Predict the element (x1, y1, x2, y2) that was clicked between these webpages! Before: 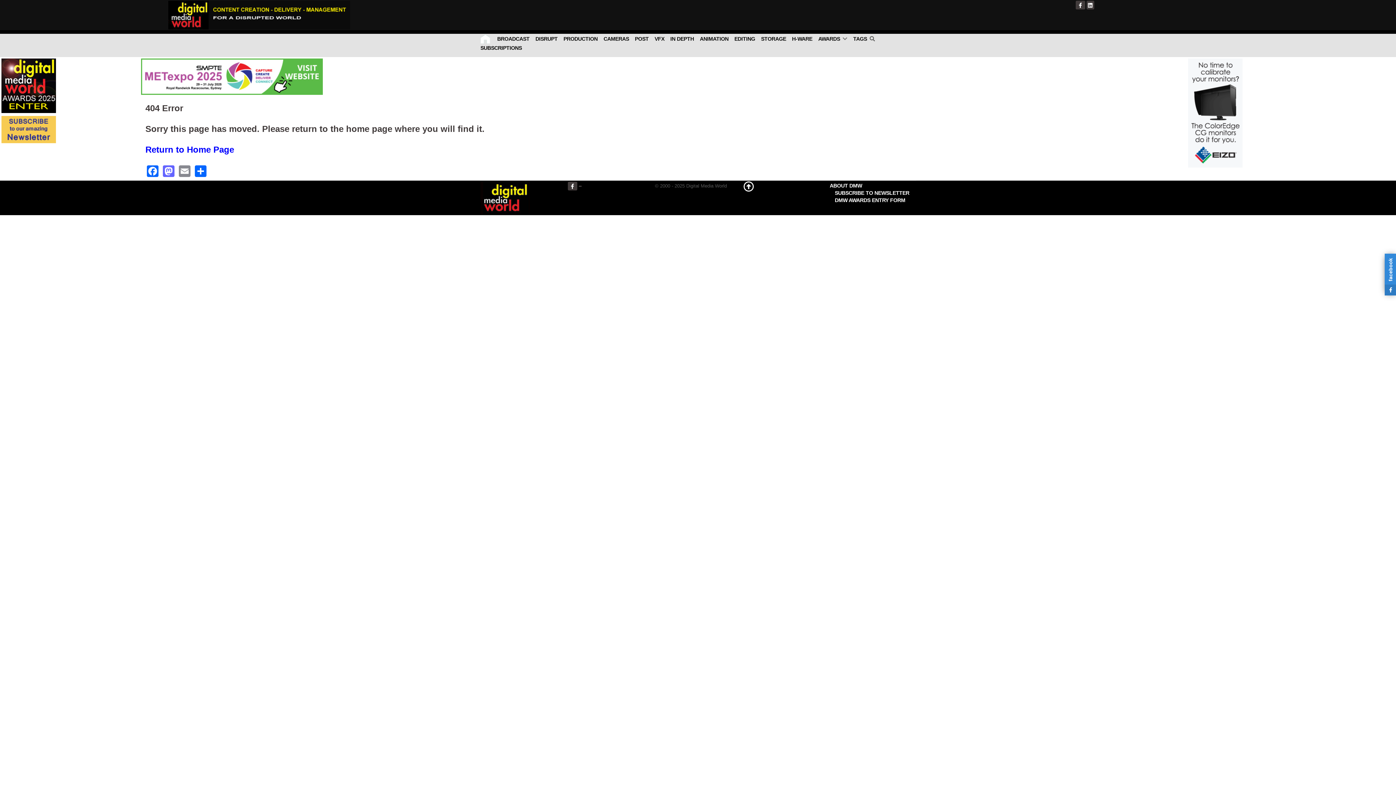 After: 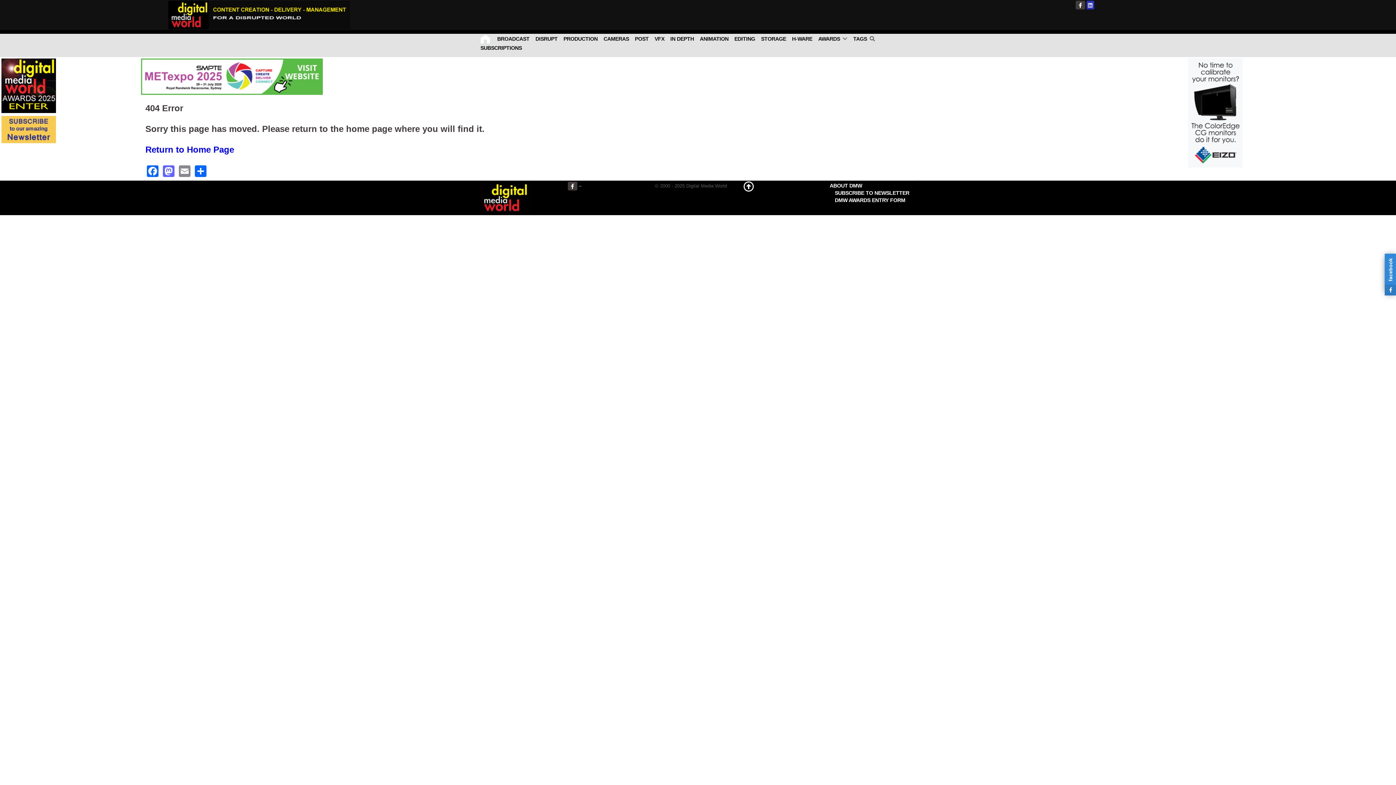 Action: bbox: (1086, 0, 1094, 9)